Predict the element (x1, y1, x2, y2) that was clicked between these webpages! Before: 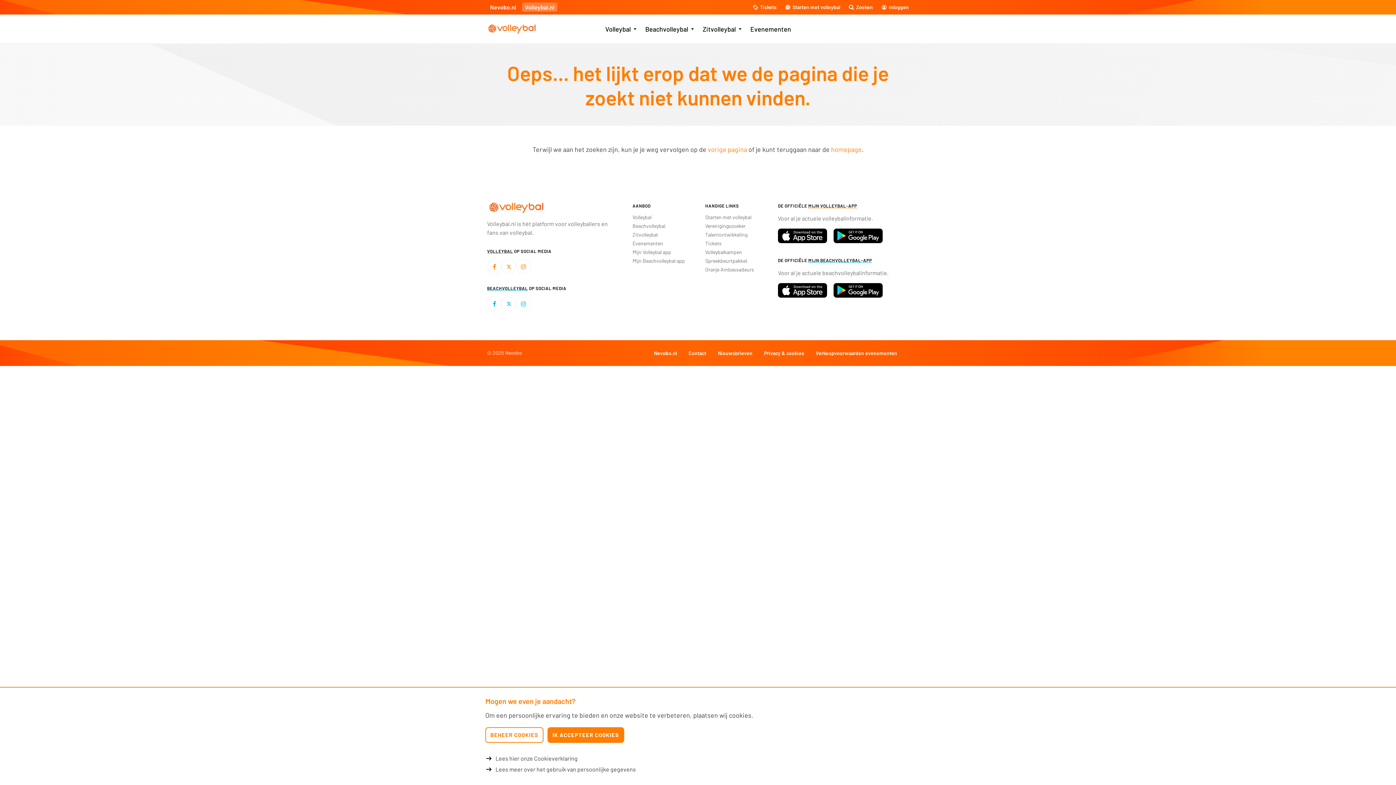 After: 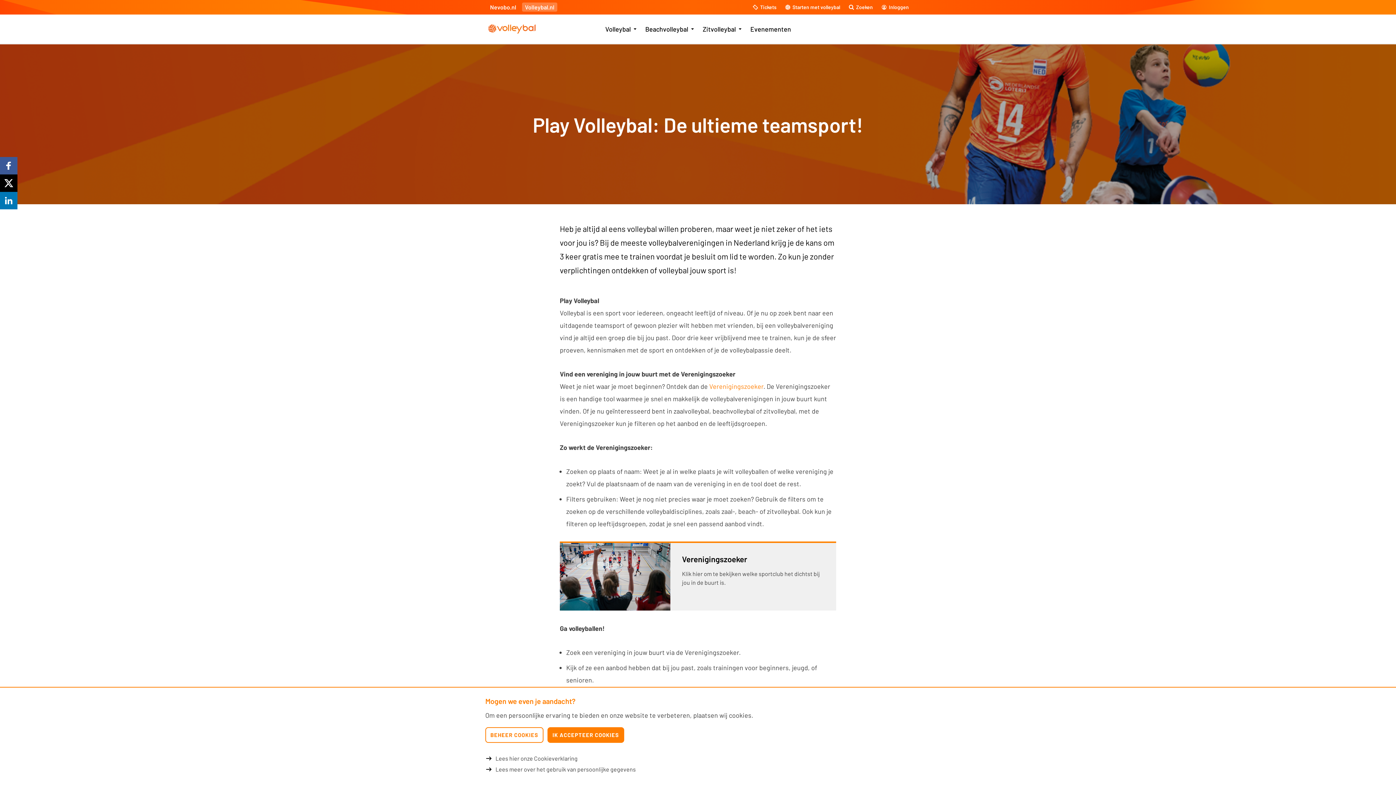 Action: label: Starten met volleybal bbox: (785, 4, 840, 10)